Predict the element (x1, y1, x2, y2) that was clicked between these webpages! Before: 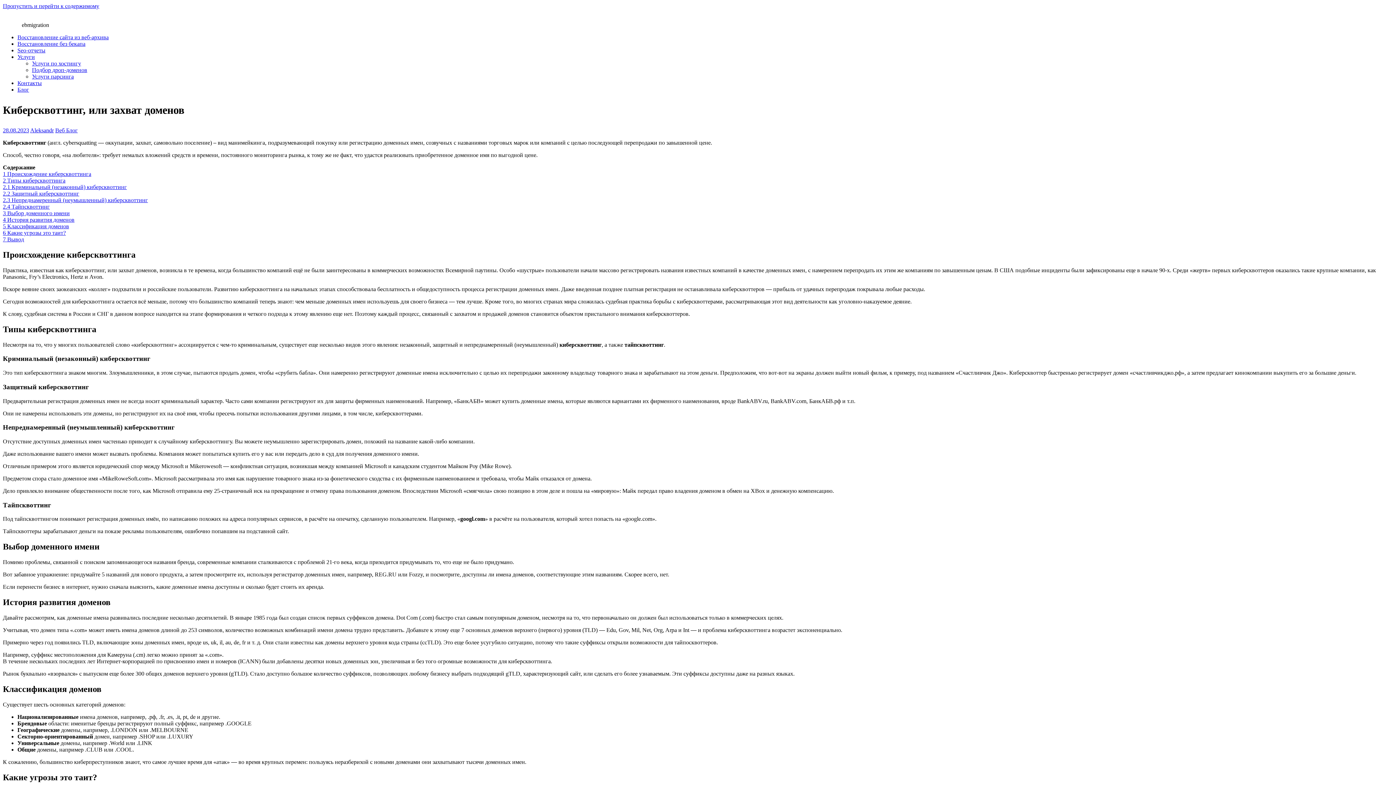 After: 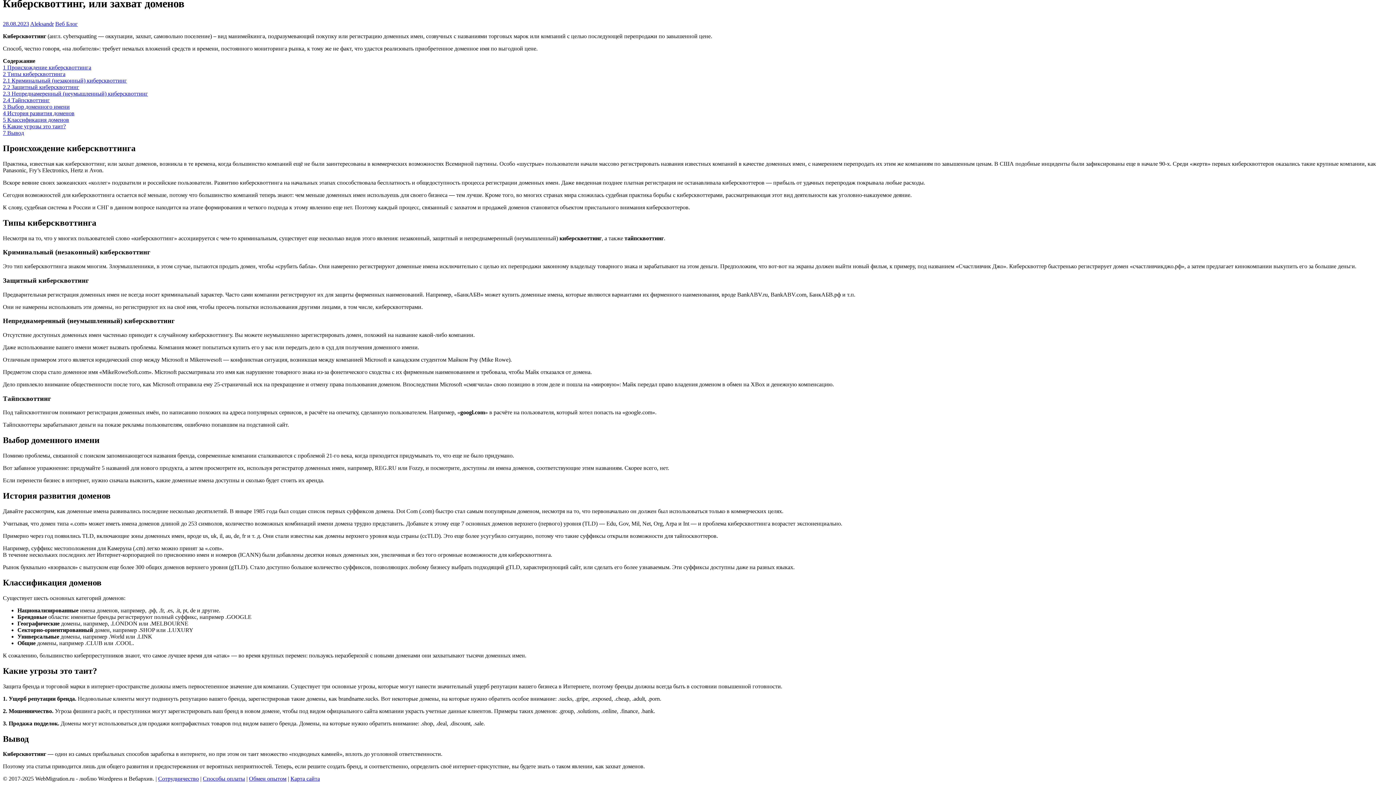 Action: bbox: (2, 170, 91, 177) label: 1 Происхождение киберсквоттинга